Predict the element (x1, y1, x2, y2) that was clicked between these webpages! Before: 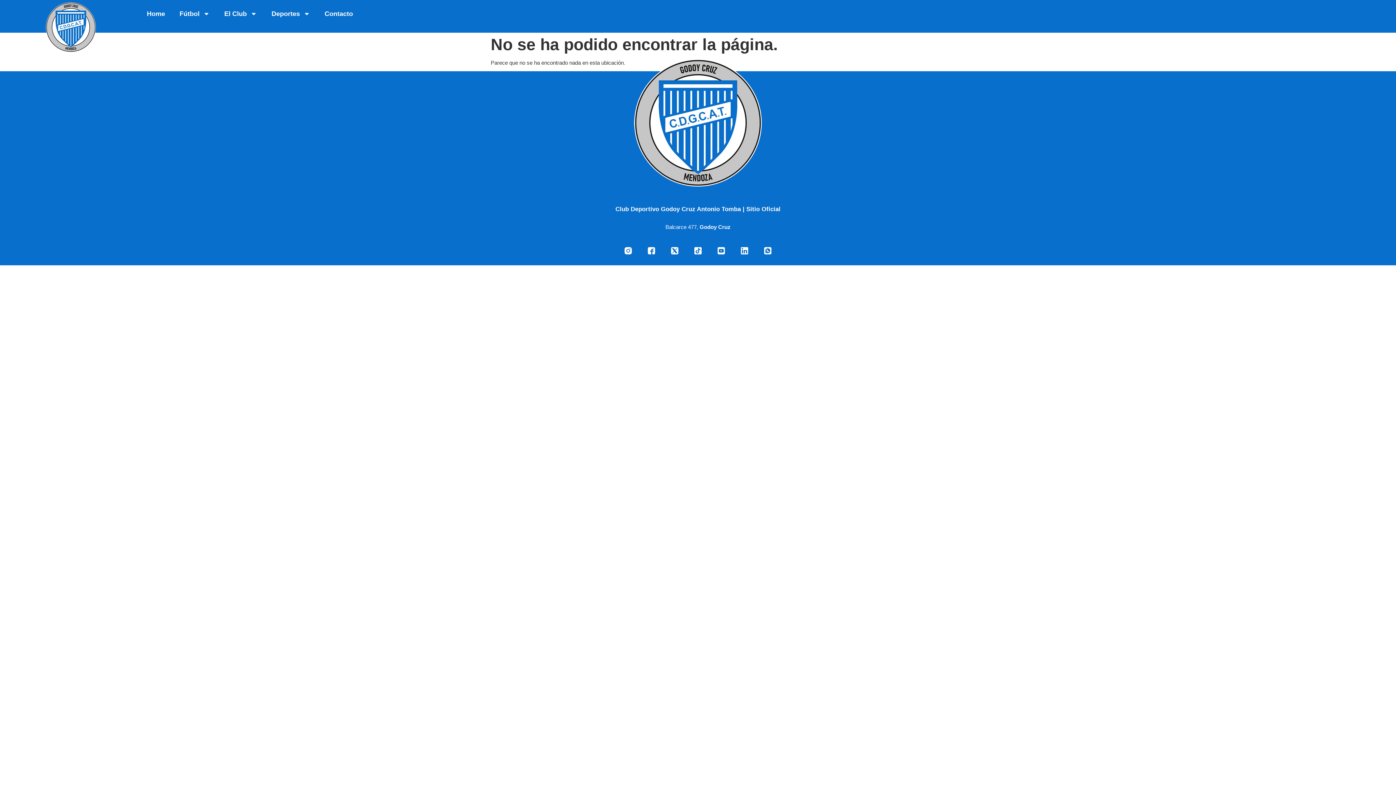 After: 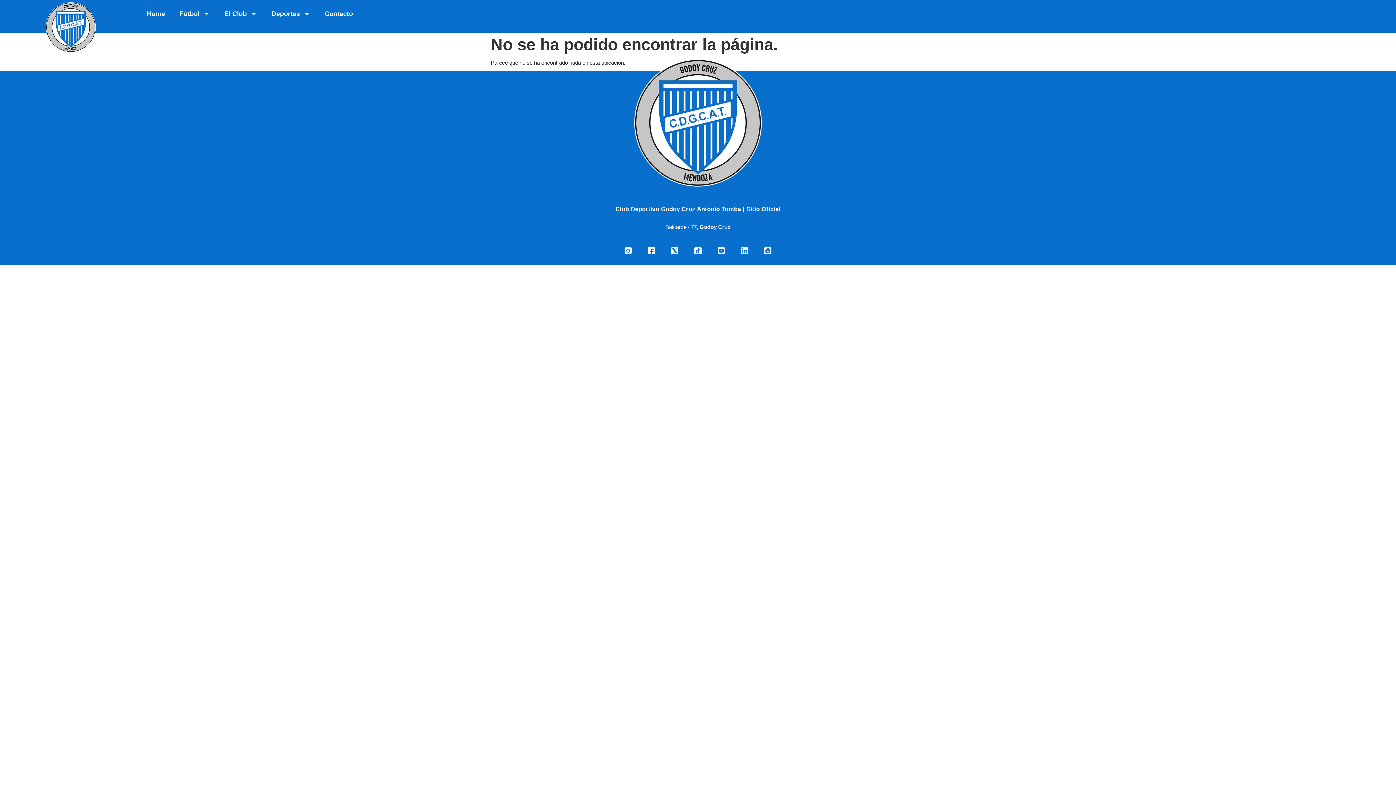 Action: bbox: (714, 243, 728, 258)